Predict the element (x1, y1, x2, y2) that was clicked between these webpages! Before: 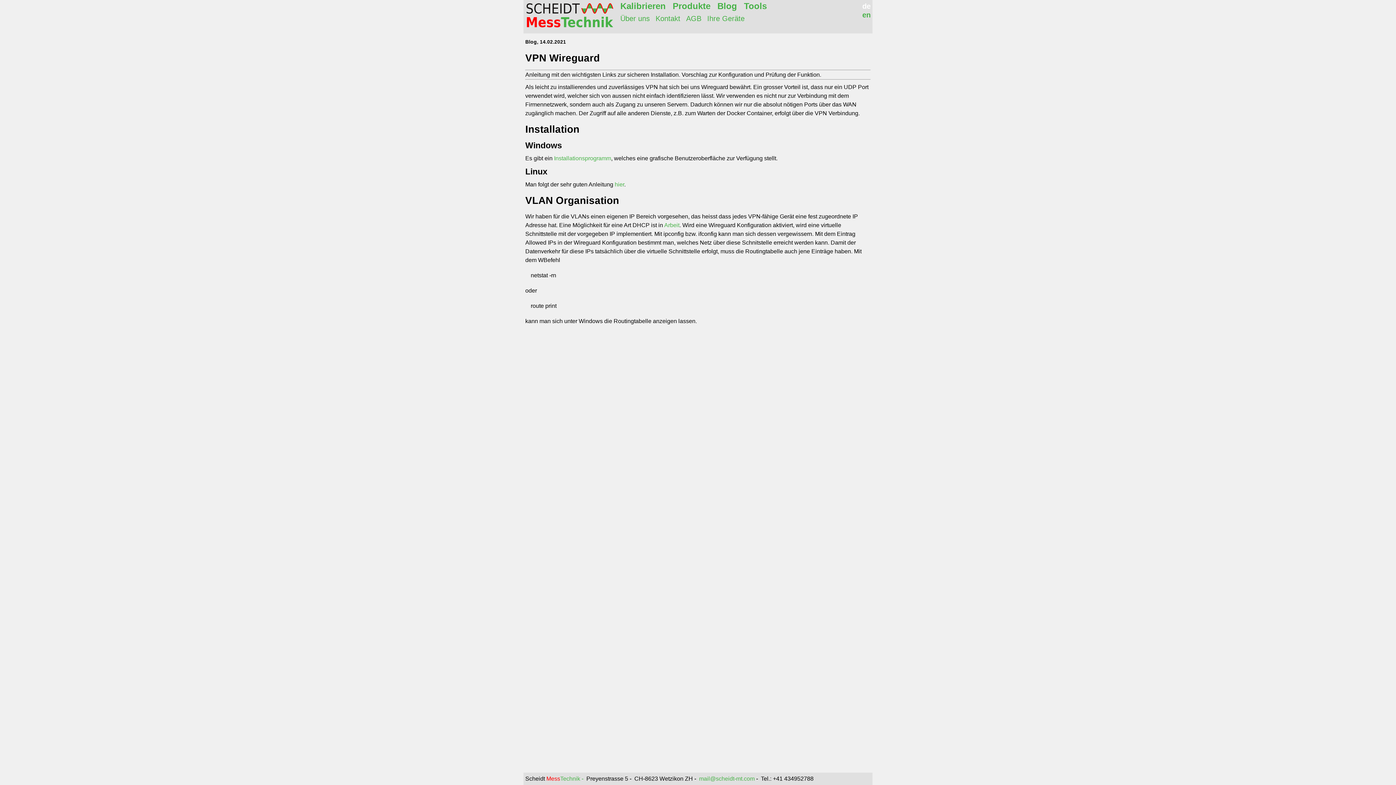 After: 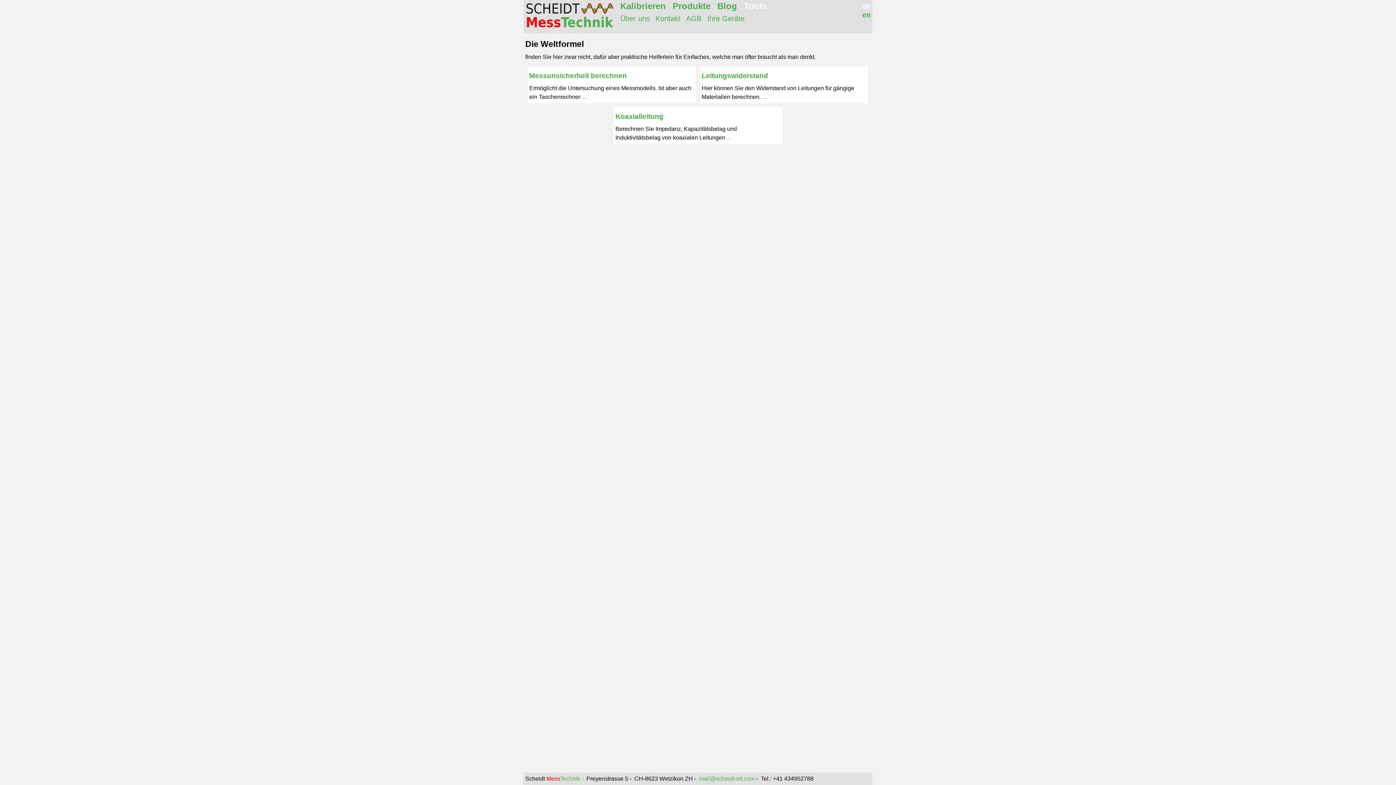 Action: bbox: (744, 1, 767, 10) label: Tools